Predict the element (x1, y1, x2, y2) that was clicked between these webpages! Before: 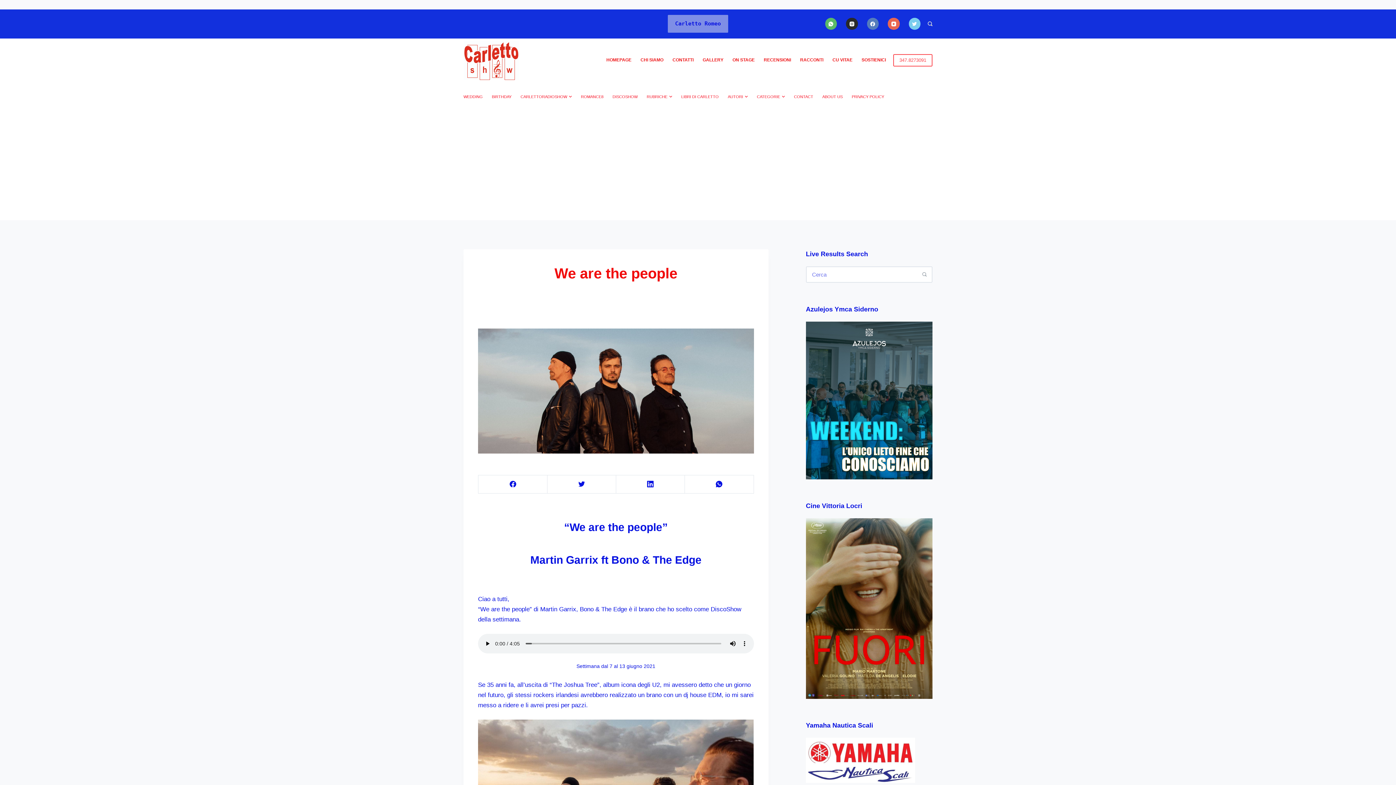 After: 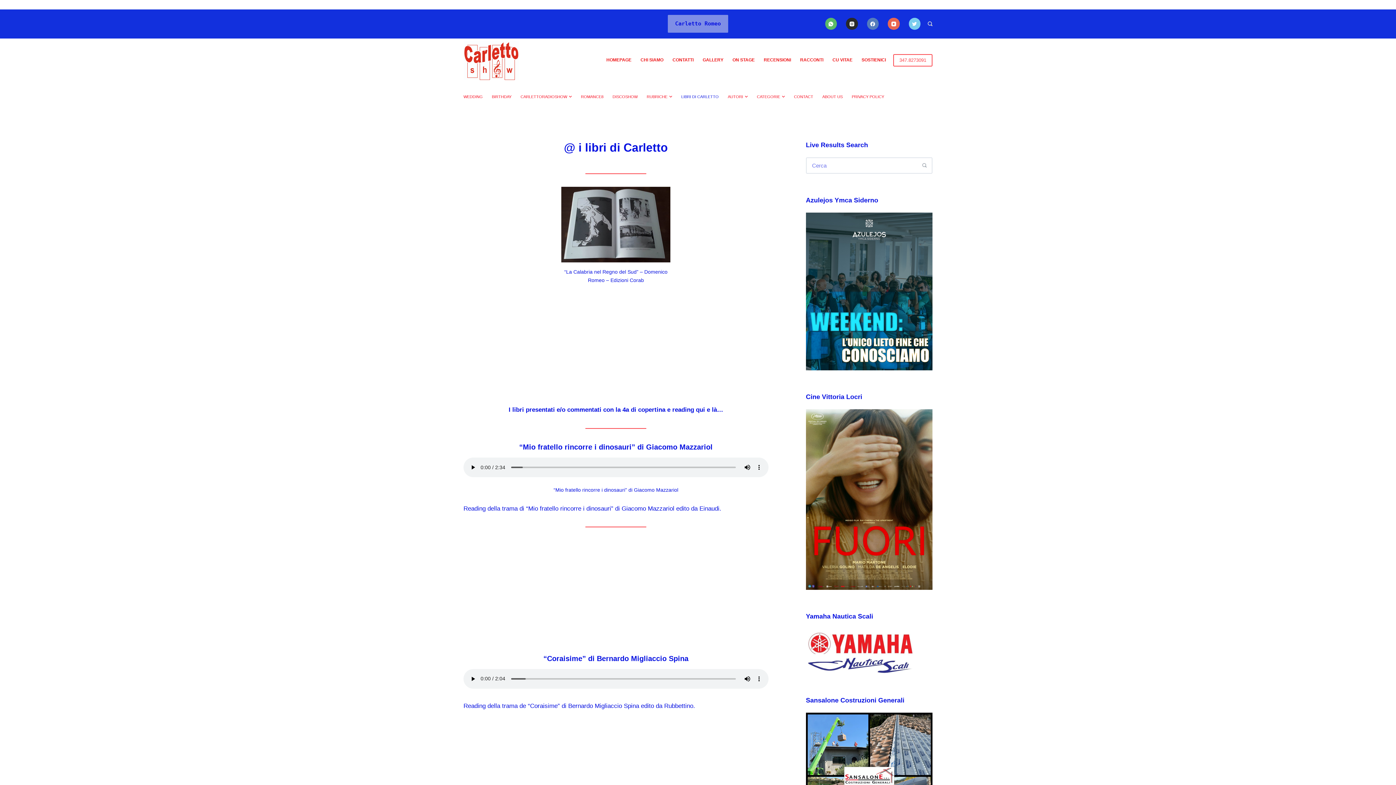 Action: label: LIBRI DI CARLETTO bbox: (676, 82, 723, 111)